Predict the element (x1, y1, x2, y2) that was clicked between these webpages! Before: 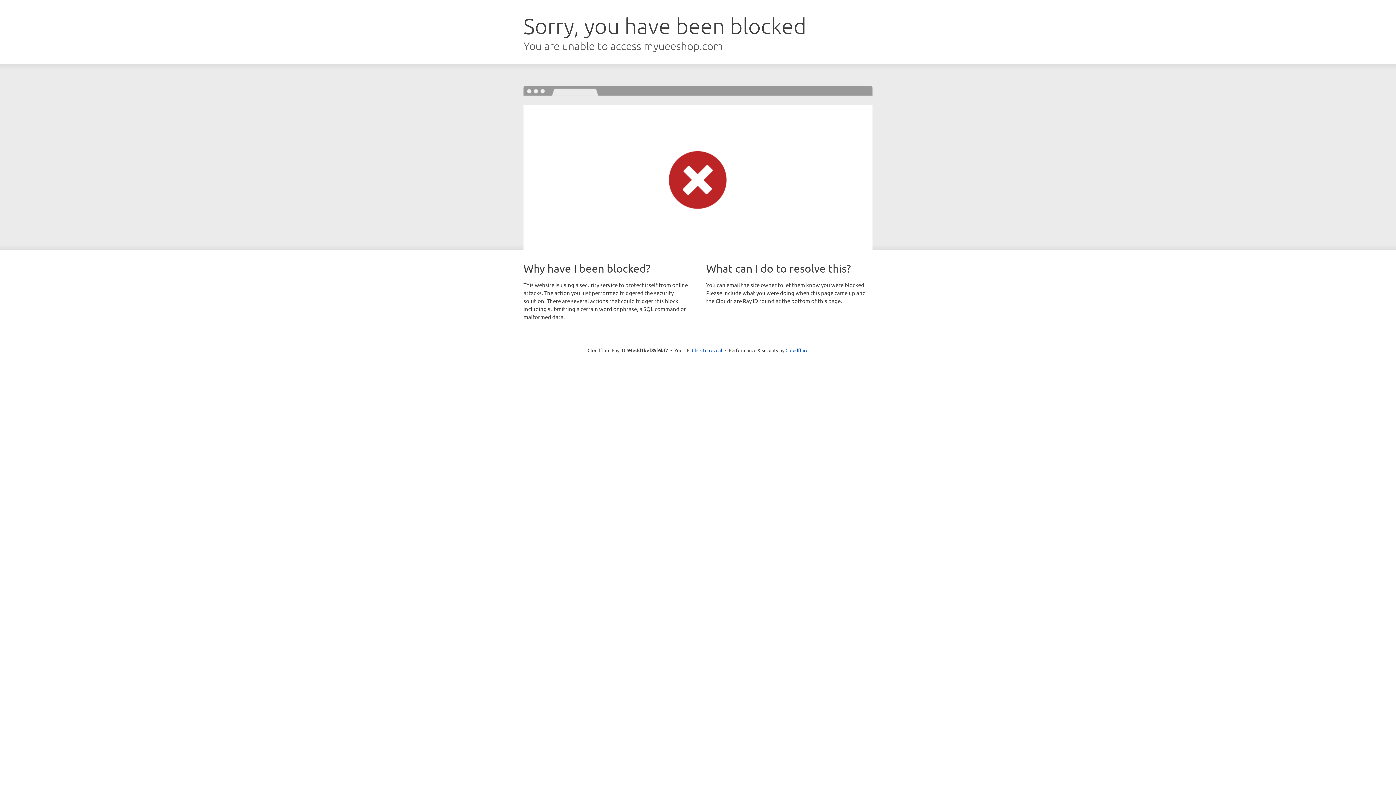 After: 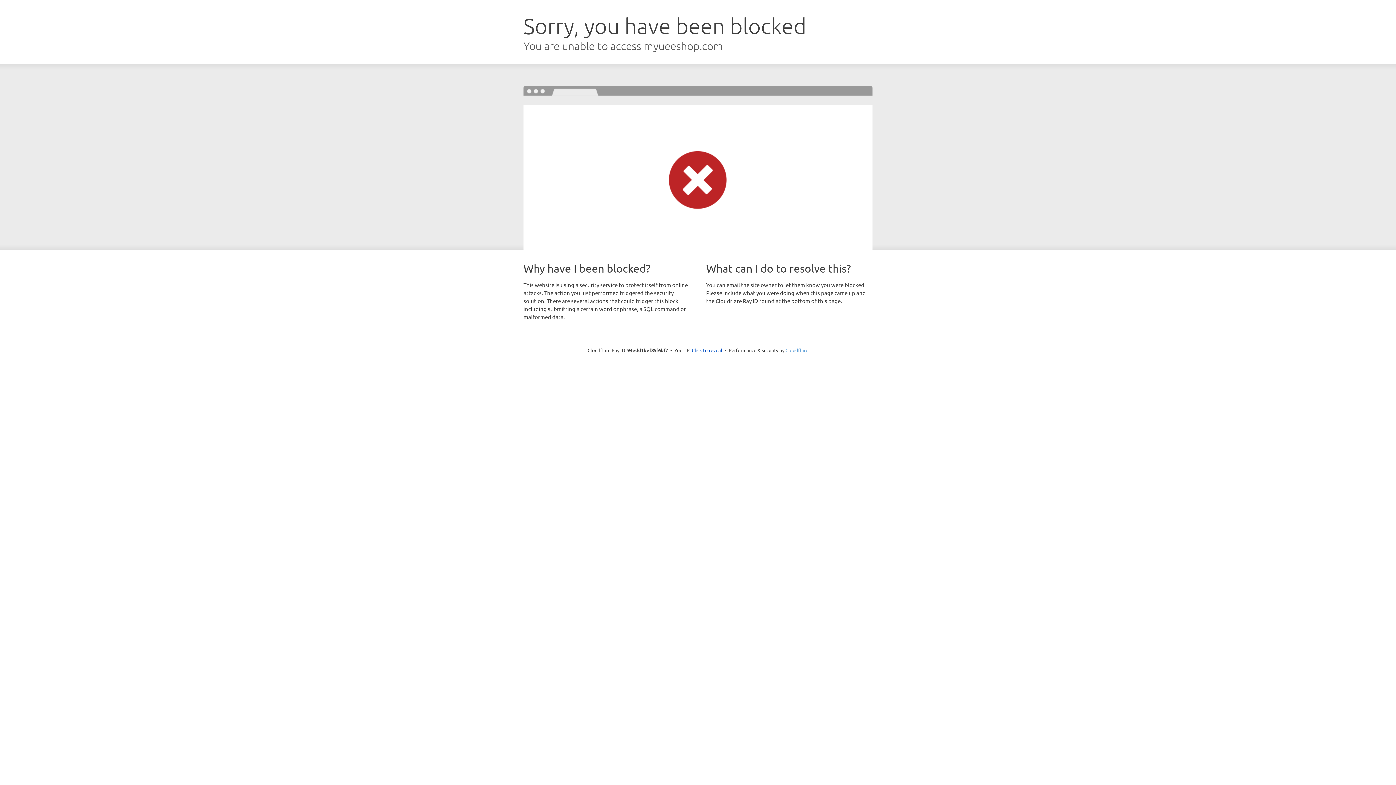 Action: bbox: (785, 347, 808, 353) label: Cloudflare